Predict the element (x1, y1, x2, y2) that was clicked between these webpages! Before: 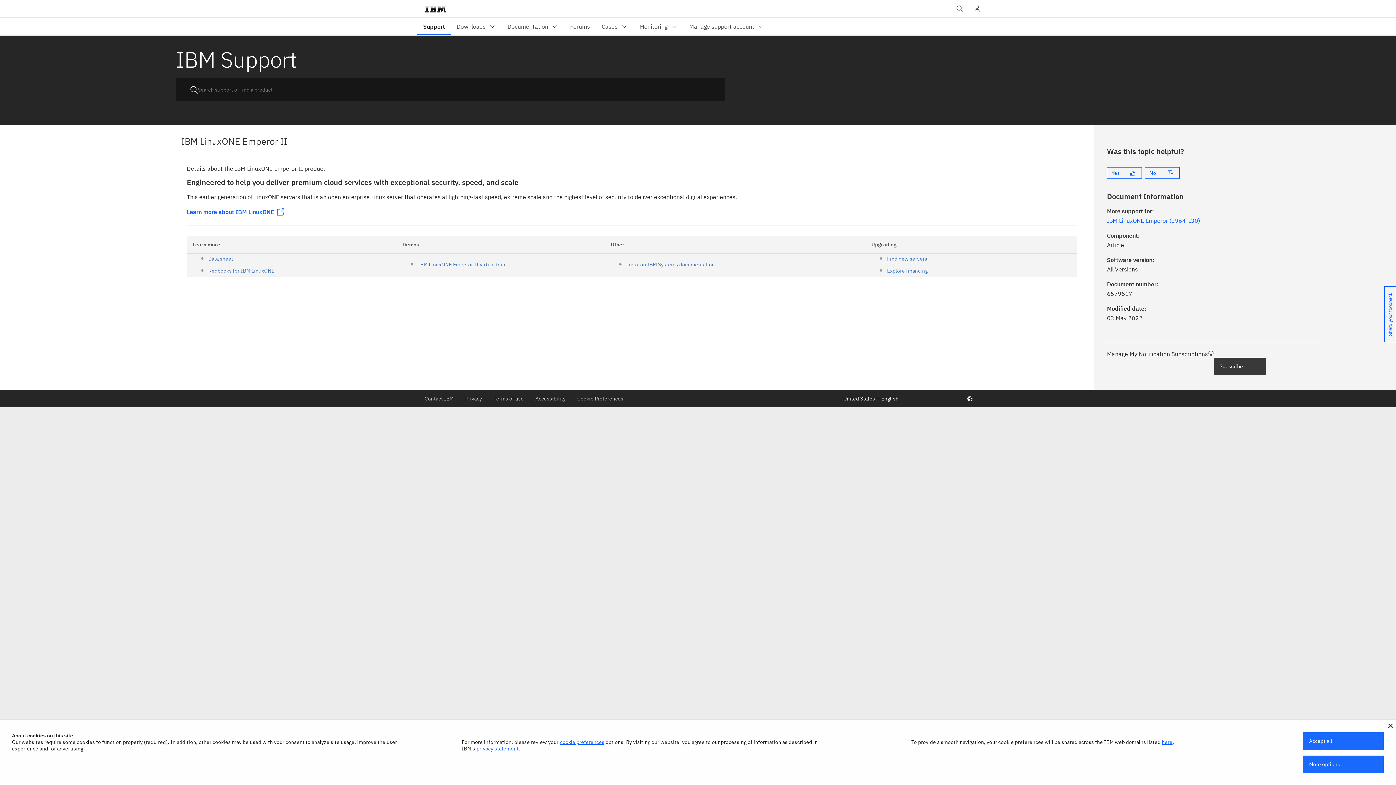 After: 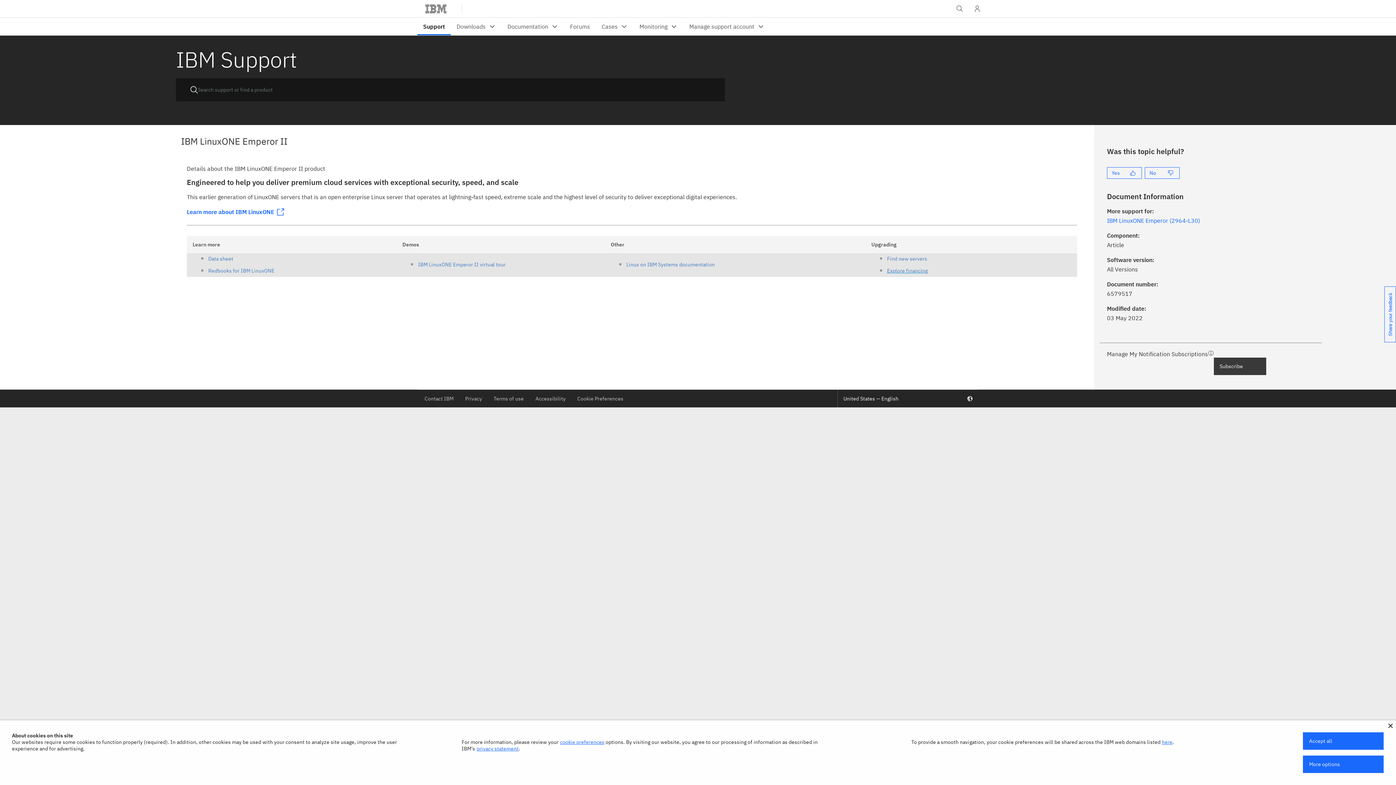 Action: bbox: (887, 267, 927, 274) label: Explore financing